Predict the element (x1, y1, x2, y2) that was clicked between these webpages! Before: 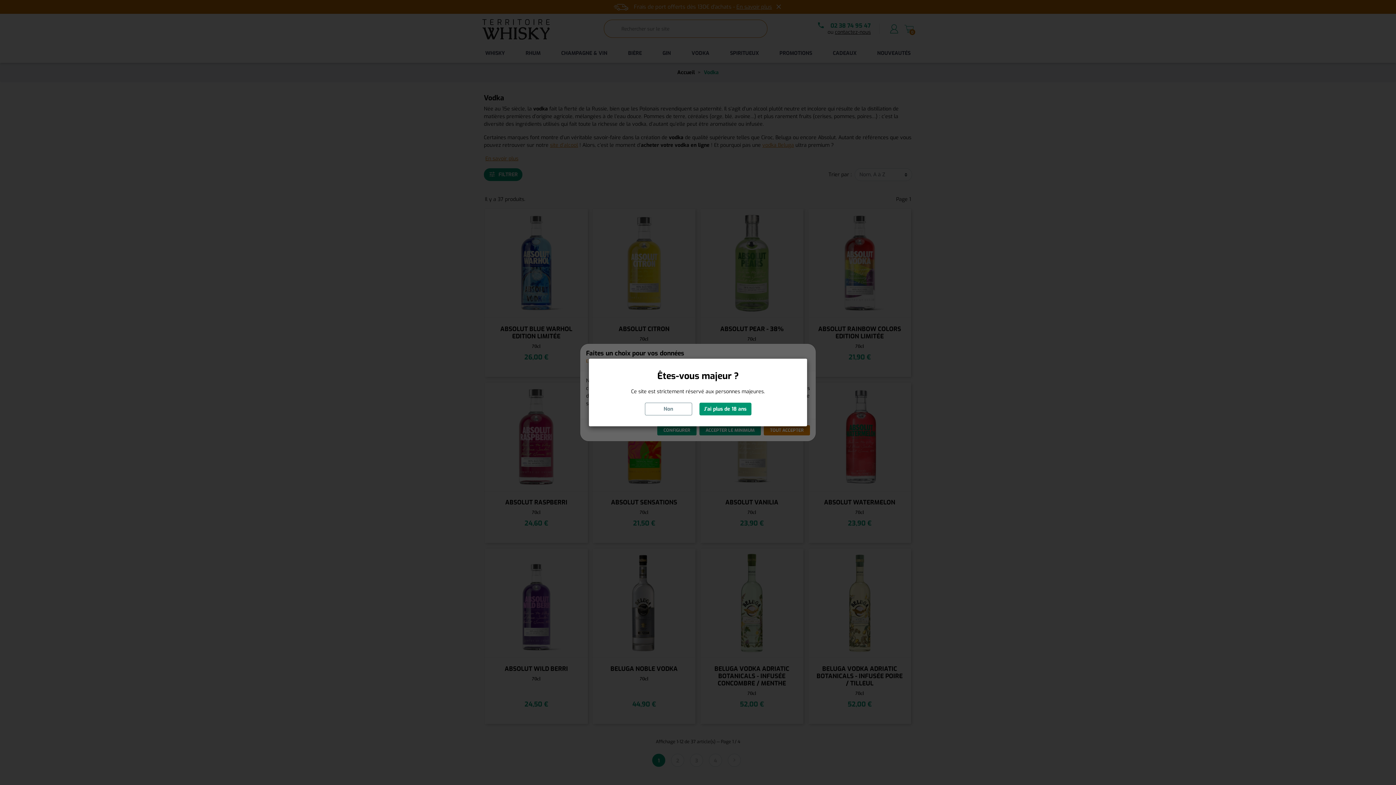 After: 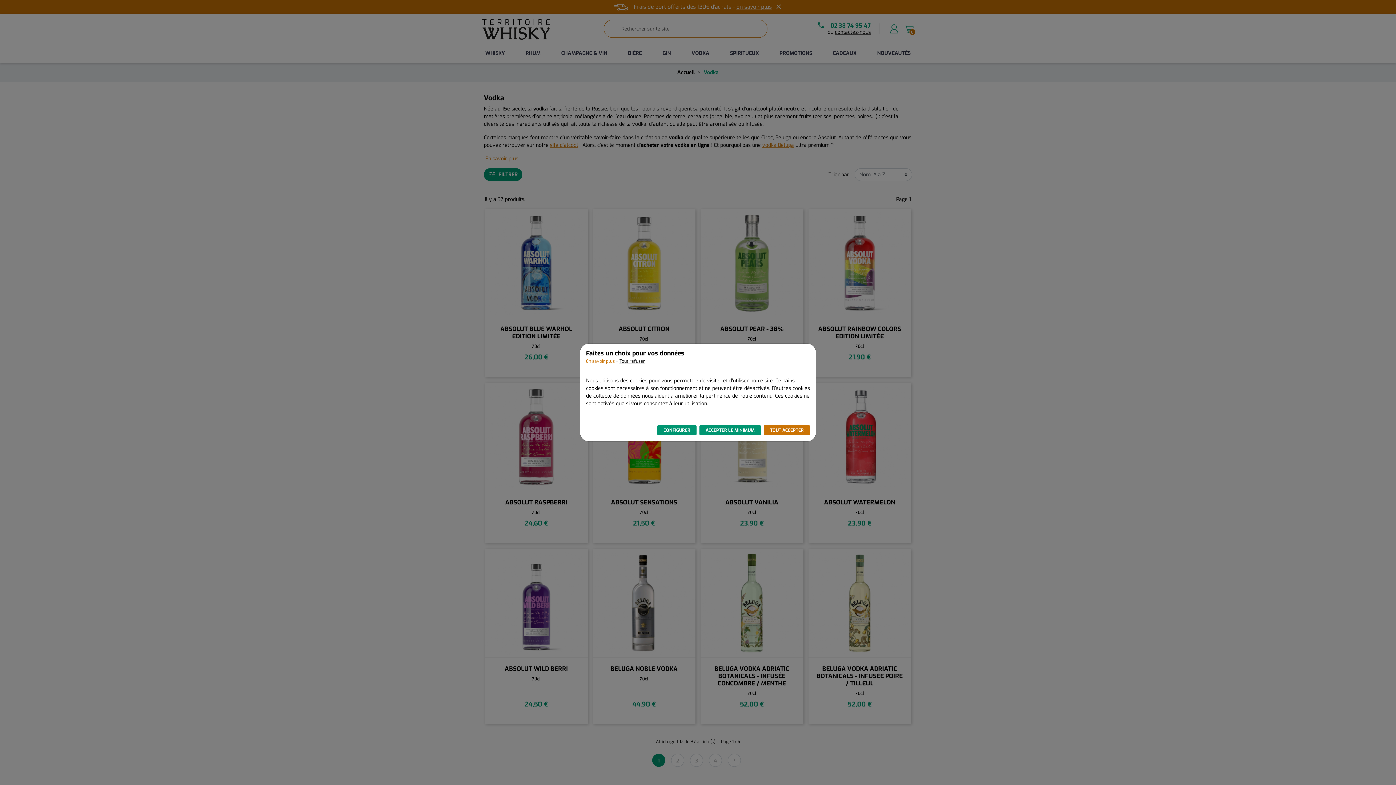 Action: bbox: (699, 402, 751, 415) label: J'ai plus de 18 ans